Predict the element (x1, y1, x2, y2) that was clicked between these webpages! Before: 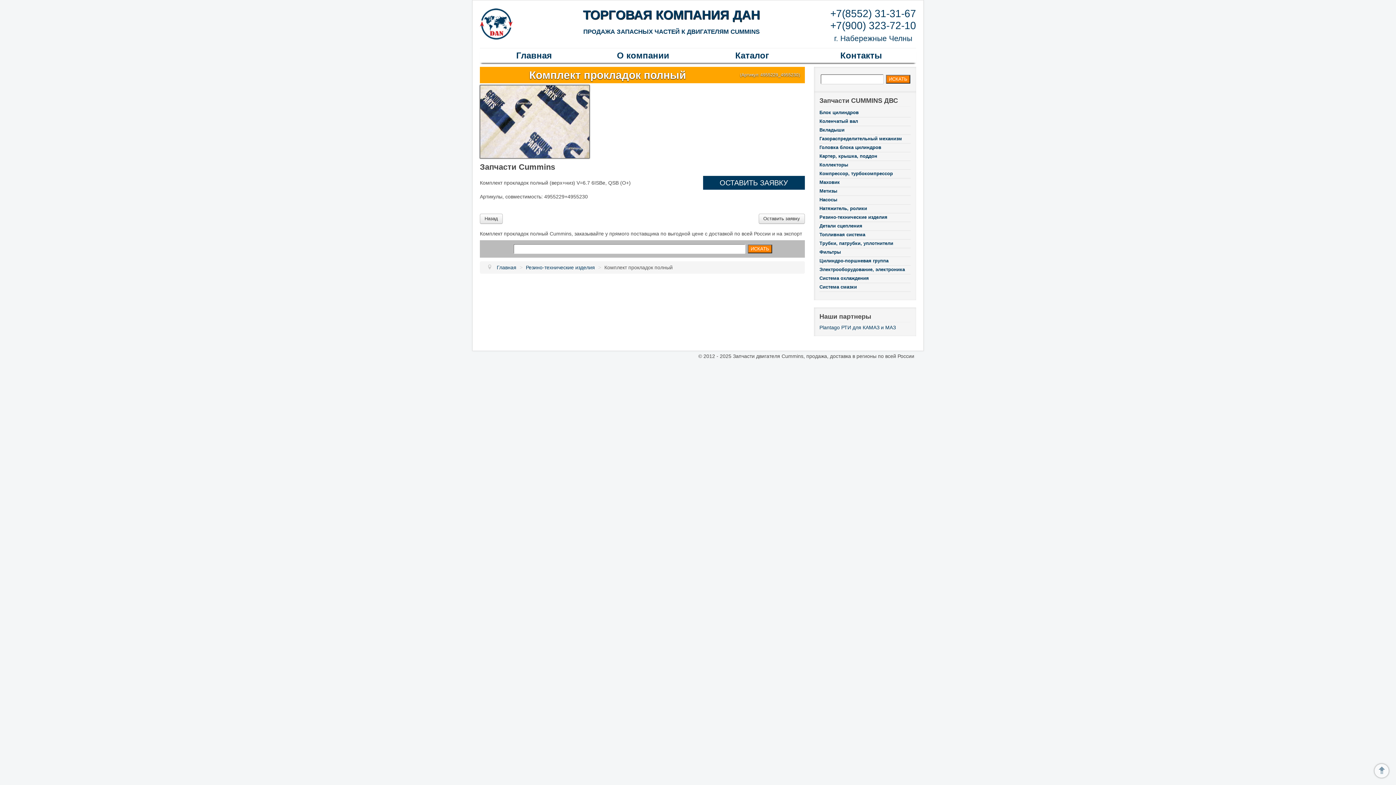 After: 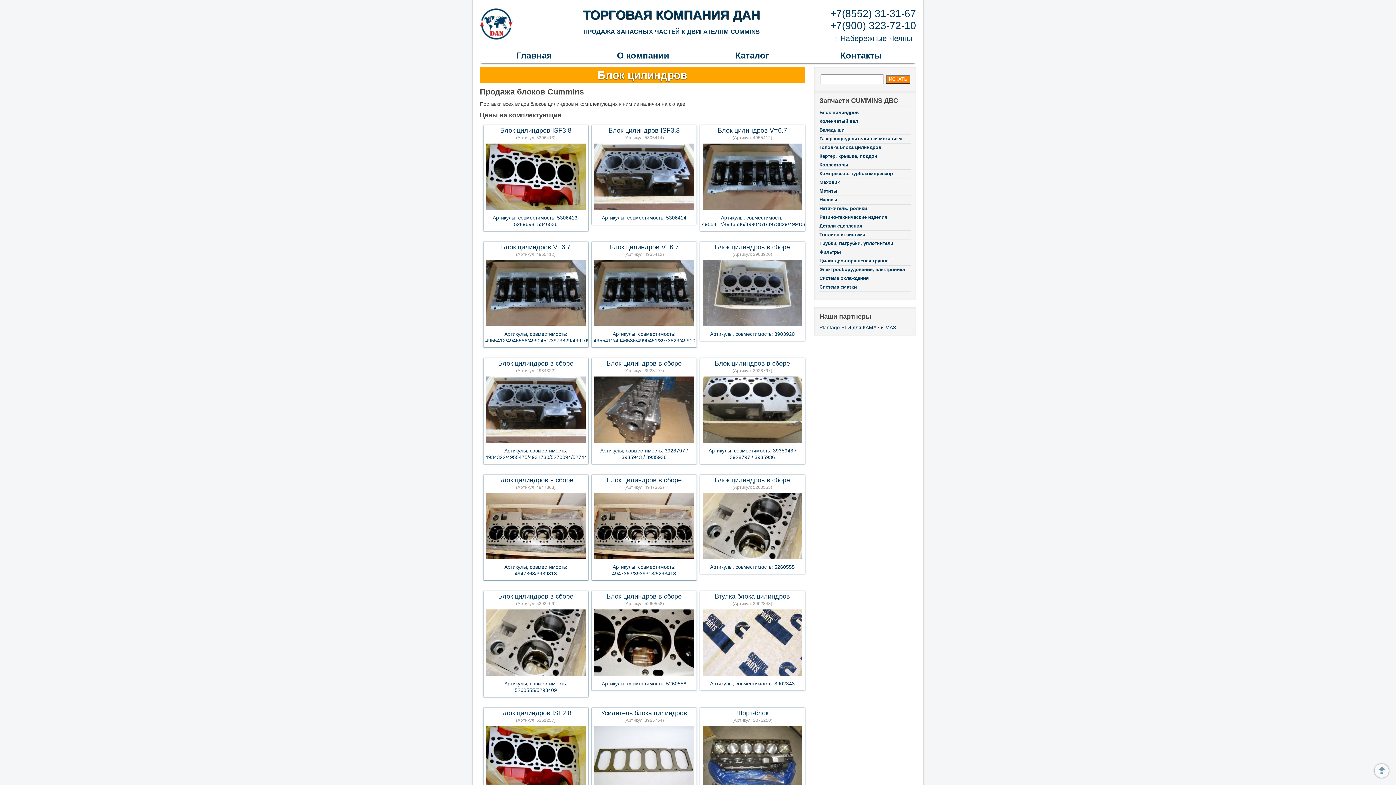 Action: bbox: (819, 108, 910, 117) label: Блок цилиндров